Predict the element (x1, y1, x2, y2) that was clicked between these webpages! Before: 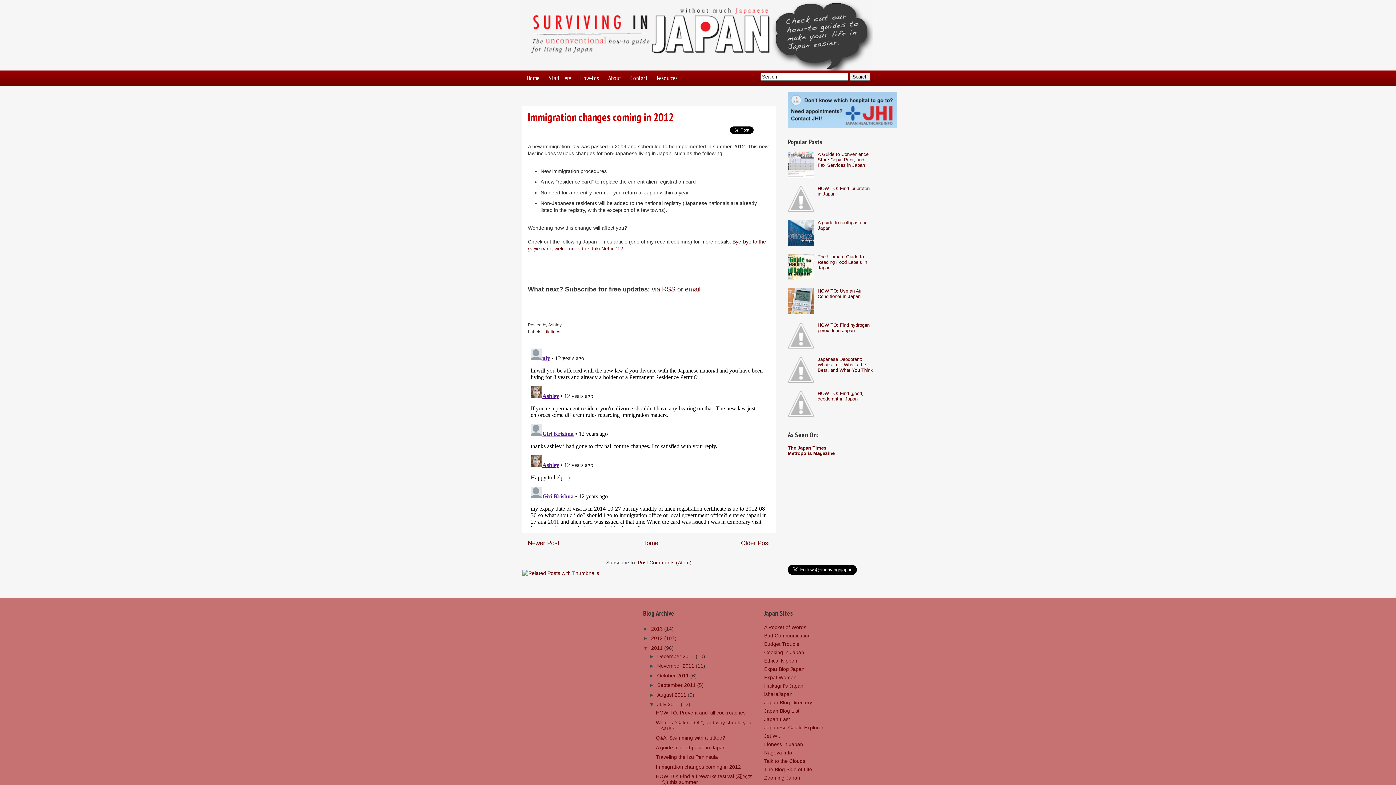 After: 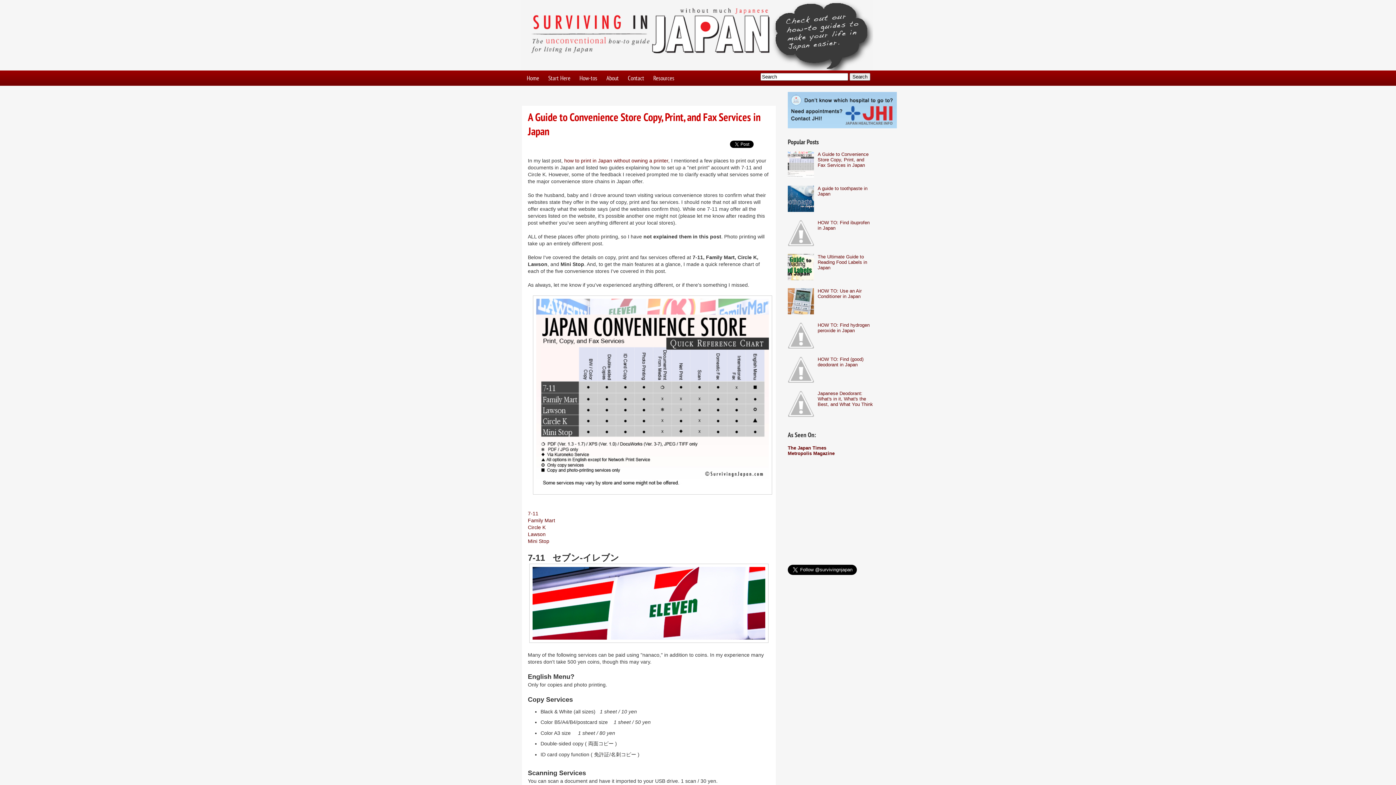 Action: bbox: (817, 151, 868, 168) label: A Guide to Convenience Store Copy, Print, and Fax Services in Japan